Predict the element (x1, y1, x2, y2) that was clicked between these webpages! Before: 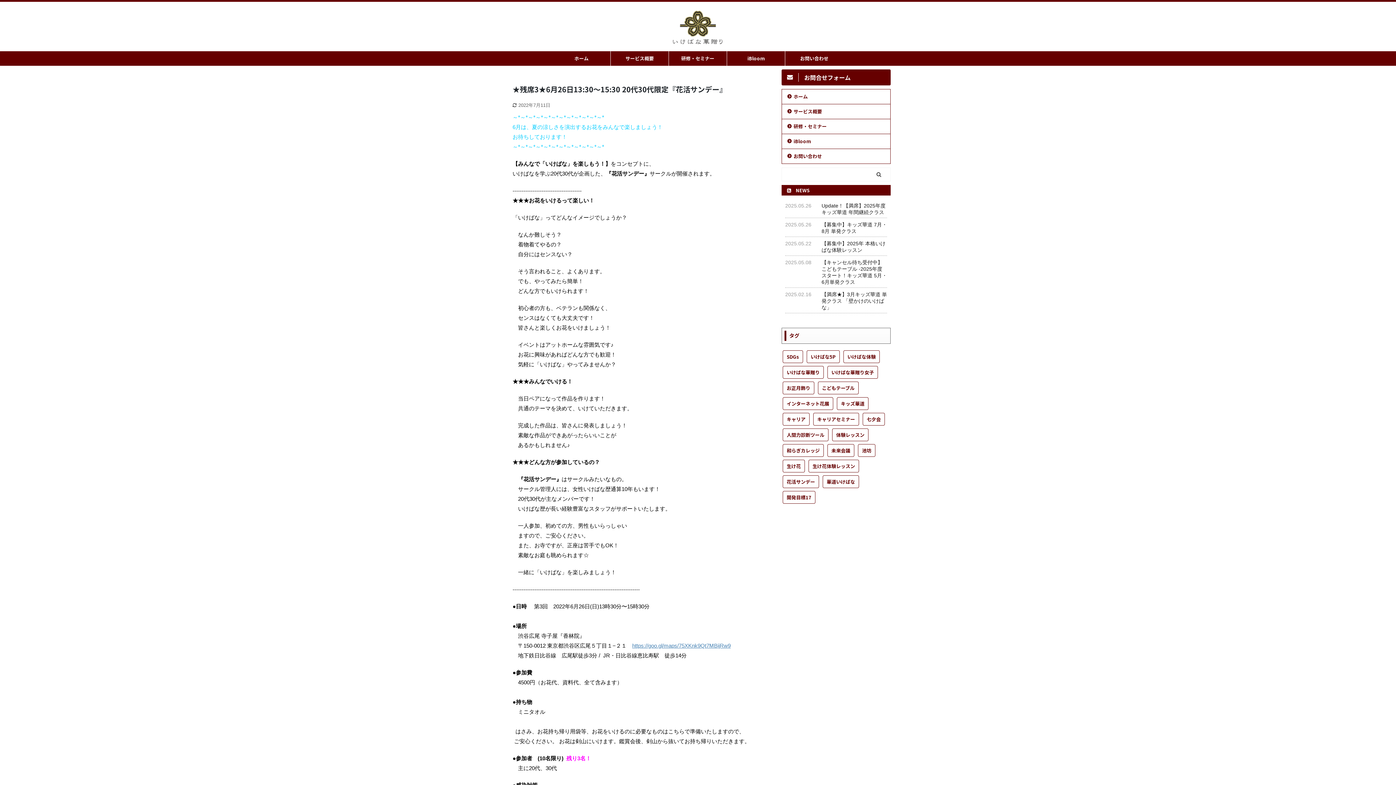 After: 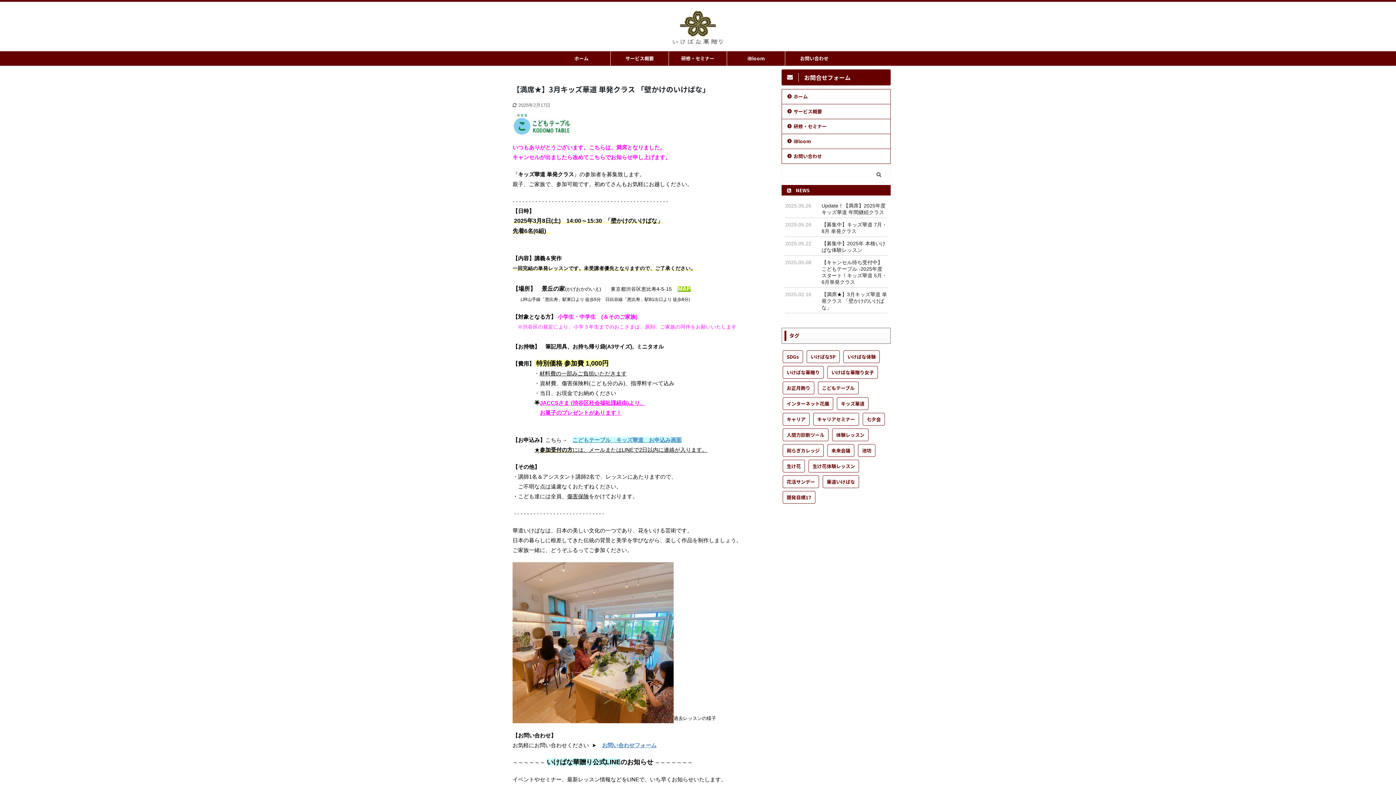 Action: bbox: (821, 291, 887, 310) label: 【満席★】3月キッズ華道 単発クラス 「壁かけのいけばな」　